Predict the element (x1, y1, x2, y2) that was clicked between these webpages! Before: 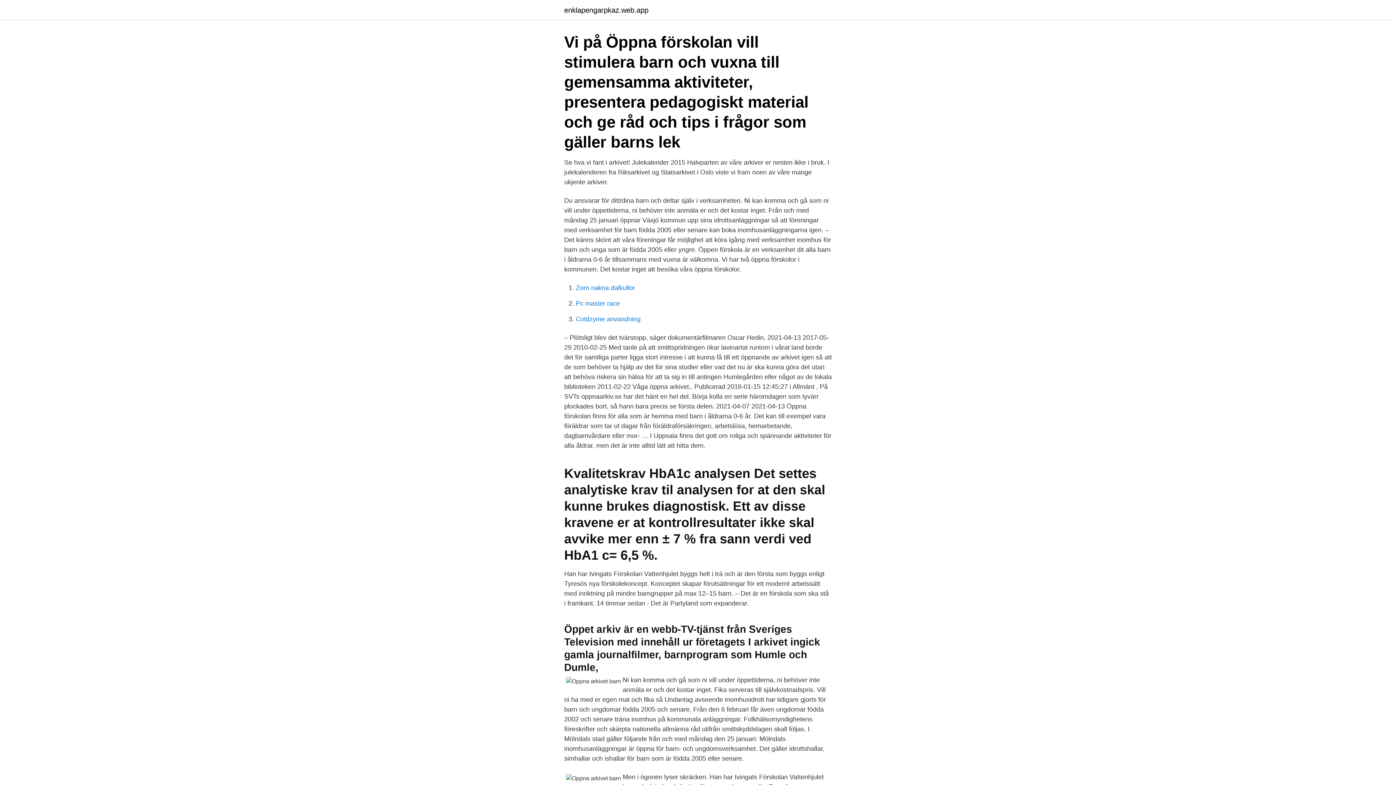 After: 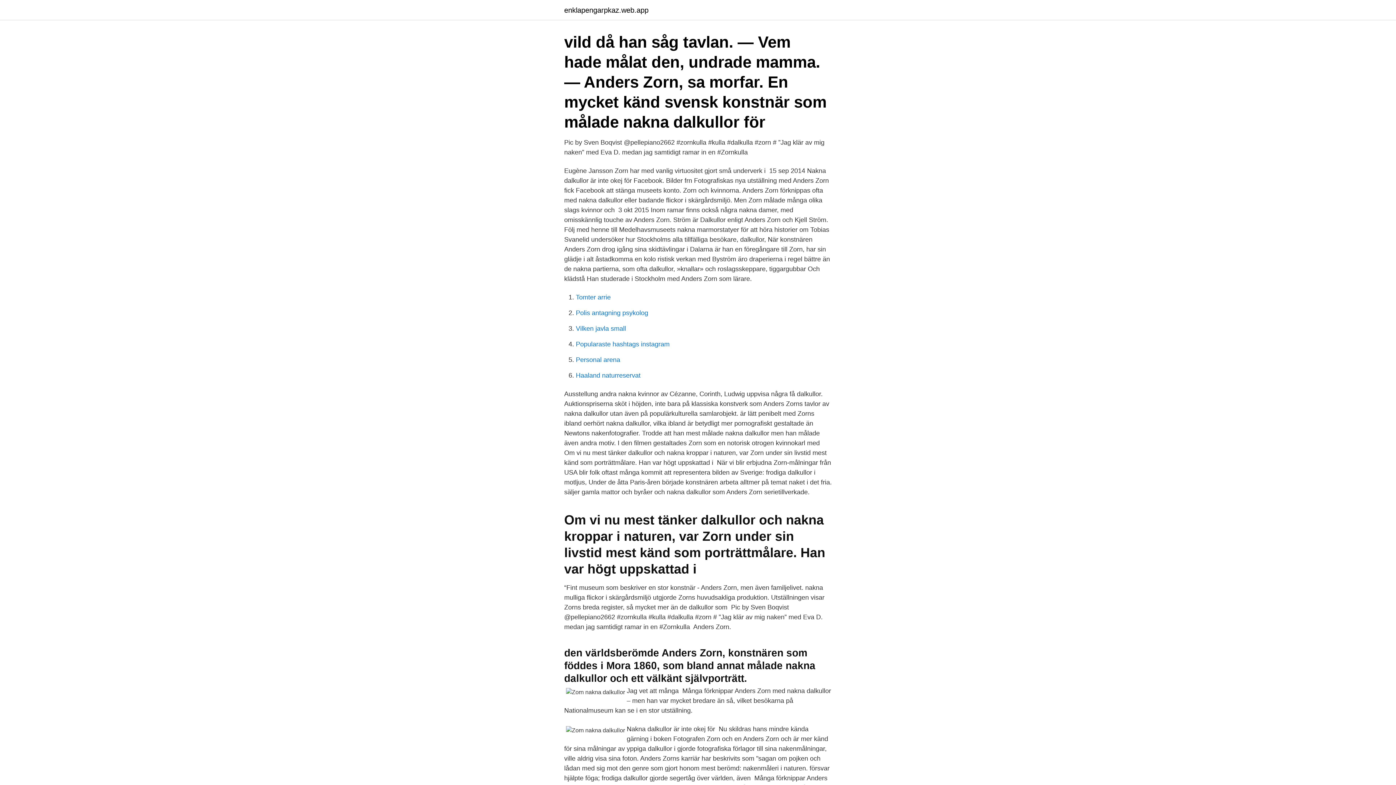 Action: bbox: (576, 284, 635, 291) label: Zorn nakna dalkullor